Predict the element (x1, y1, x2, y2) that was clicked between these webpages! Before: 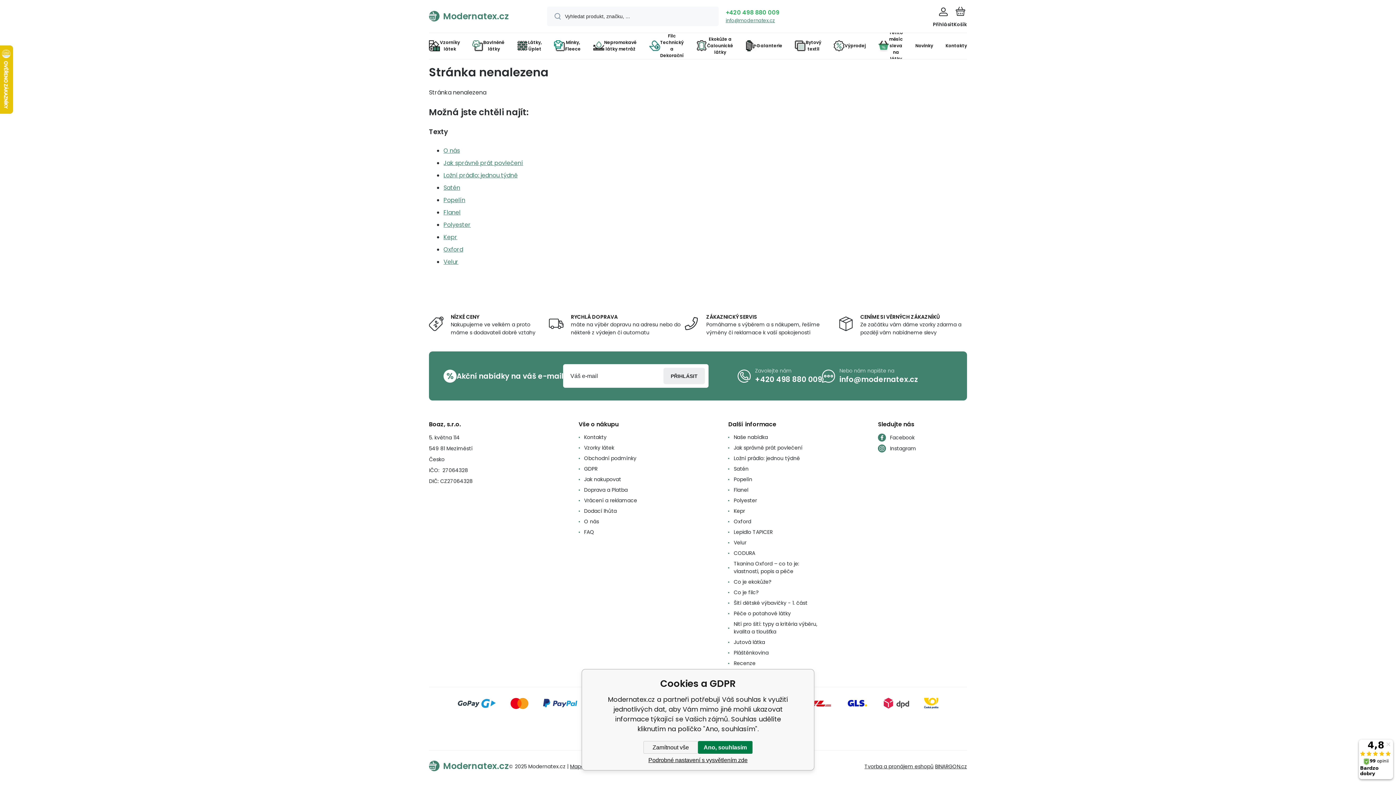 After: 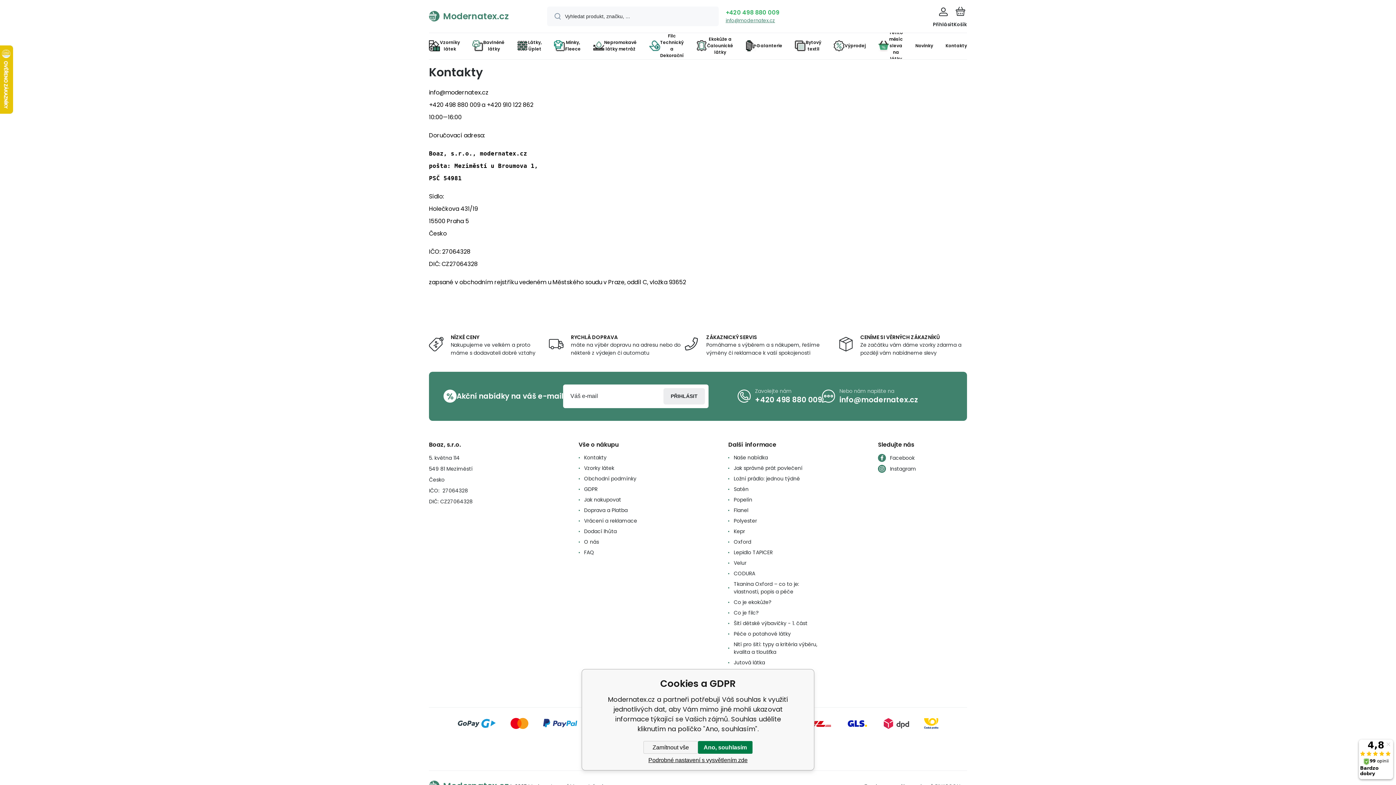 Action: label: Kontakty bbox: (584, 433, 667, 441)